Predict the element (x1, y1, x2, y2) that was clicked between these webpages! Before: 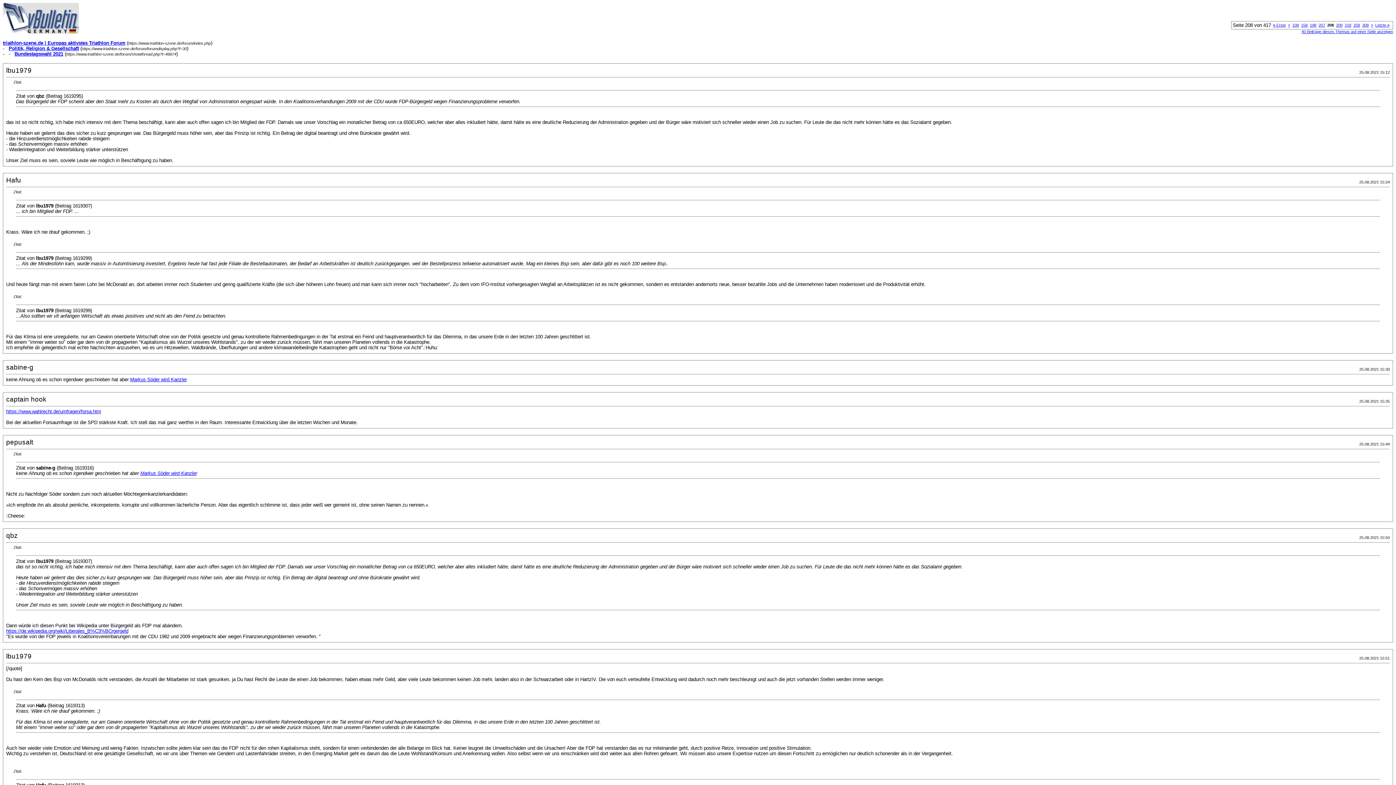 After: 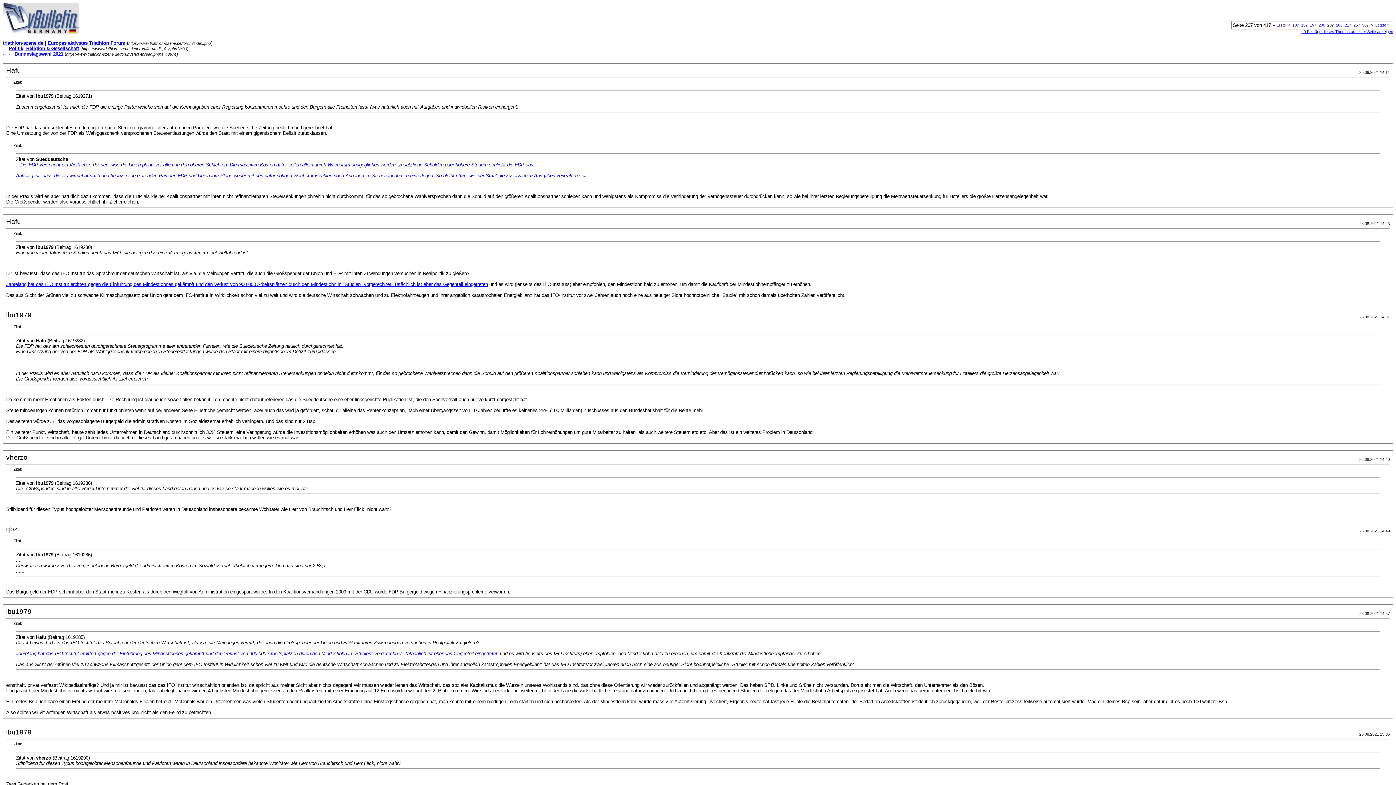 Action: bbox: (1318, 22, 1325, 27) label: 207